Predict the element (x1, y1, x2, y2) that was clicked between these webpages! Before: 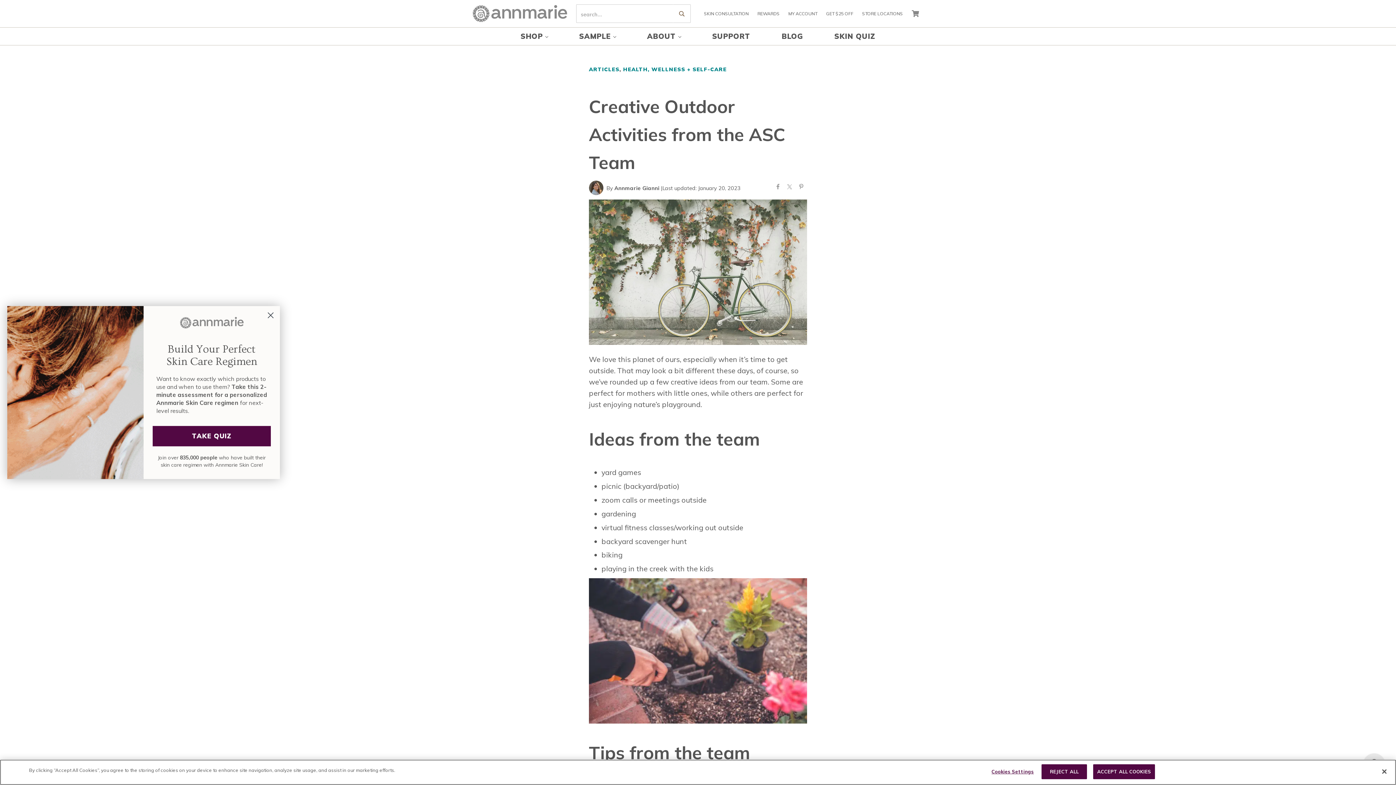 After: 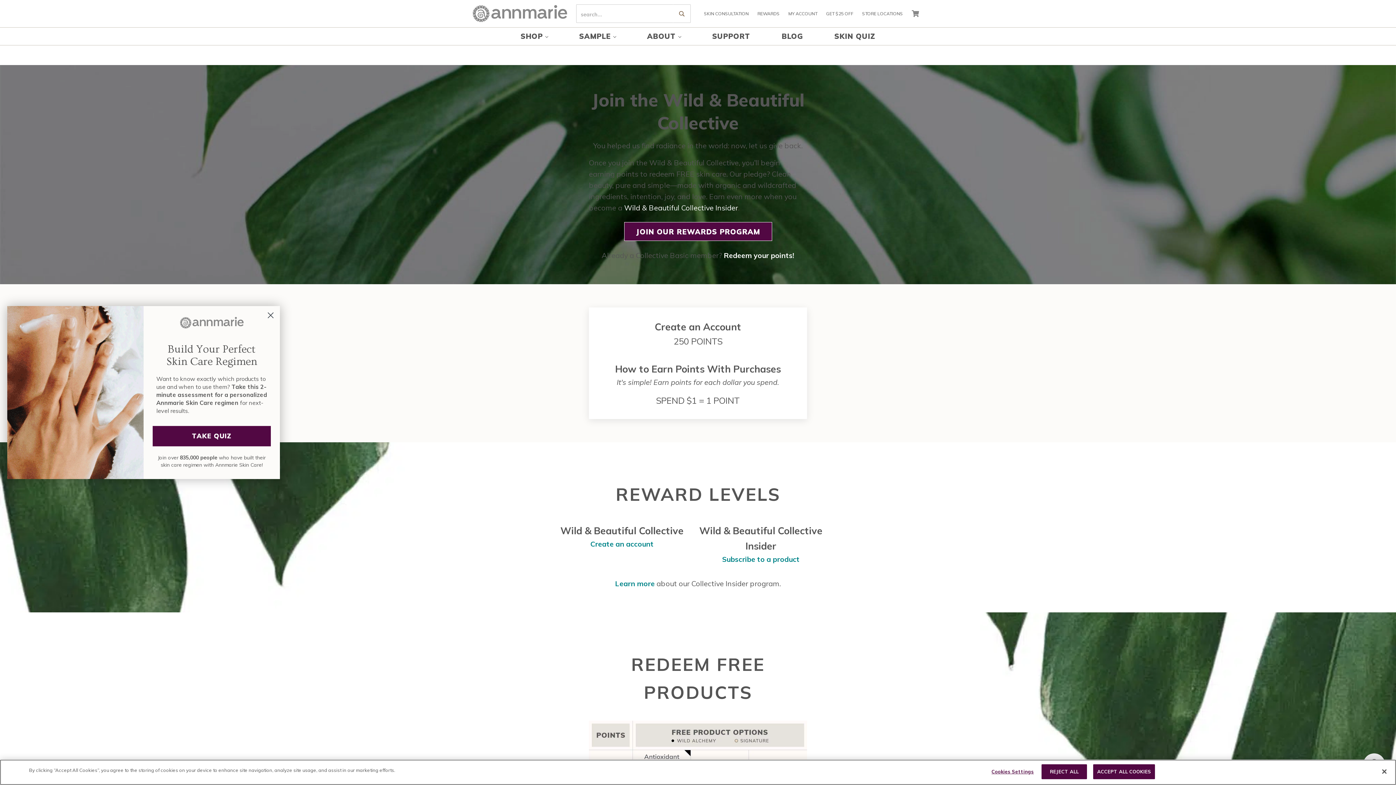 Action: bbox: (753, 6, 784, 20) label: REWARDS